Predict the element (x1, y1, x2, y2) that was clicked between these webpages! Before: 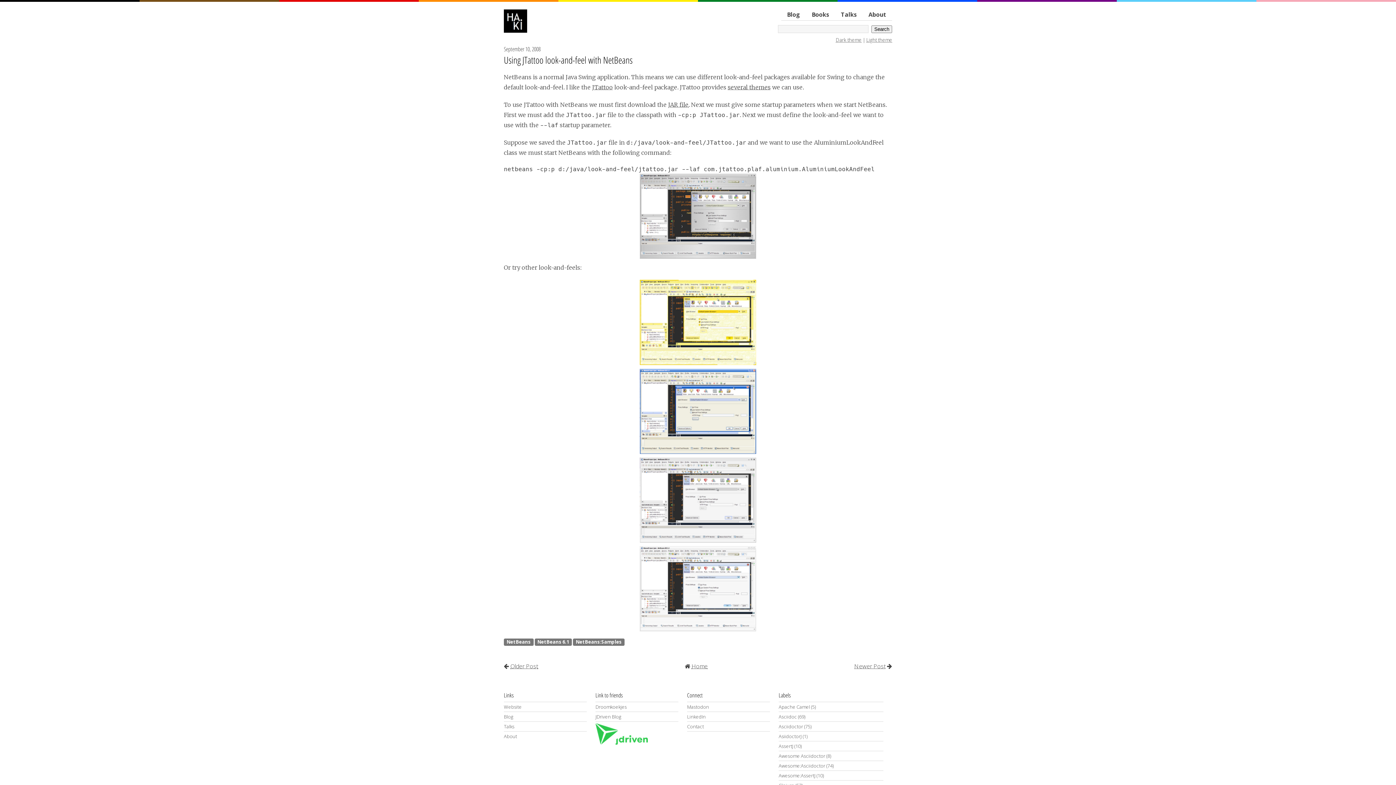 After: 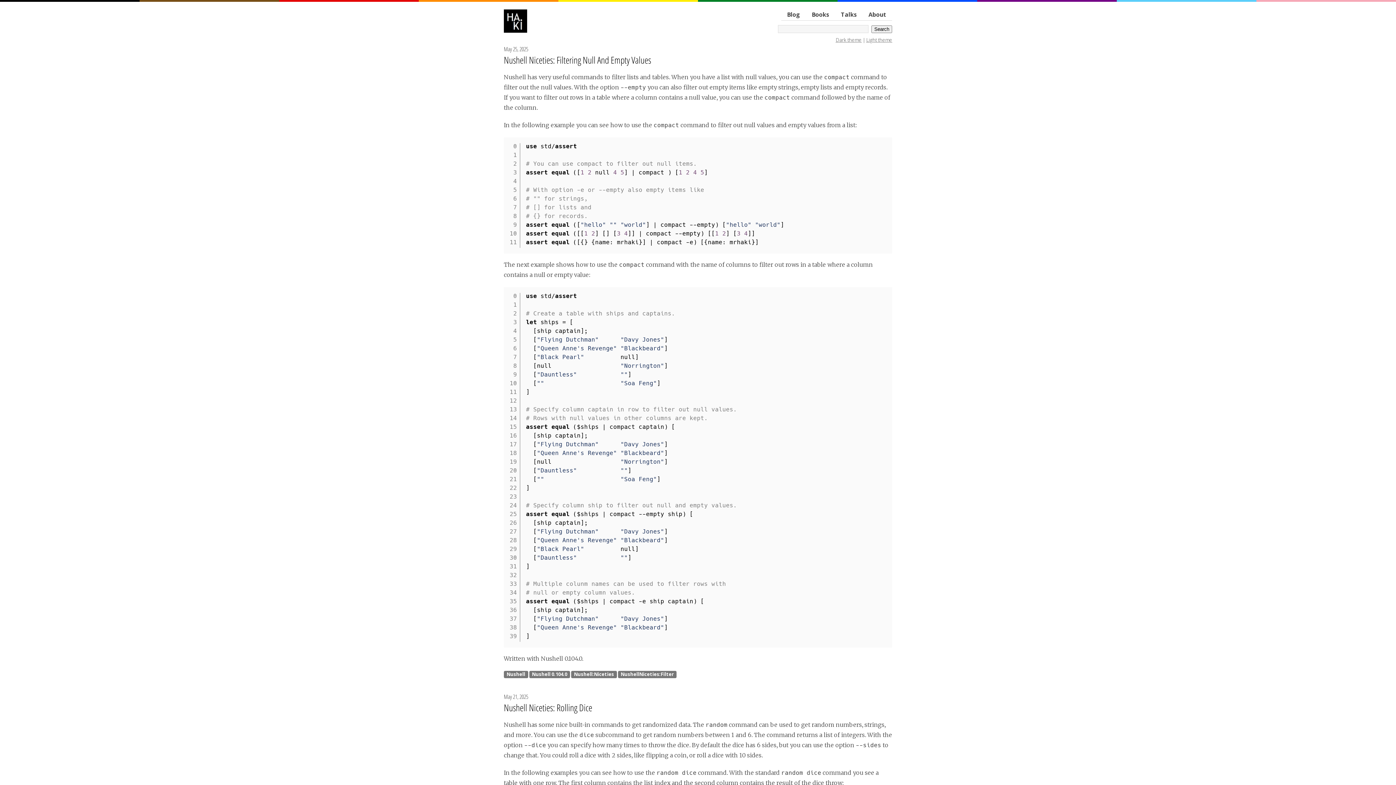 Action: bbox: (504, 713, 513, 720) label: Blog